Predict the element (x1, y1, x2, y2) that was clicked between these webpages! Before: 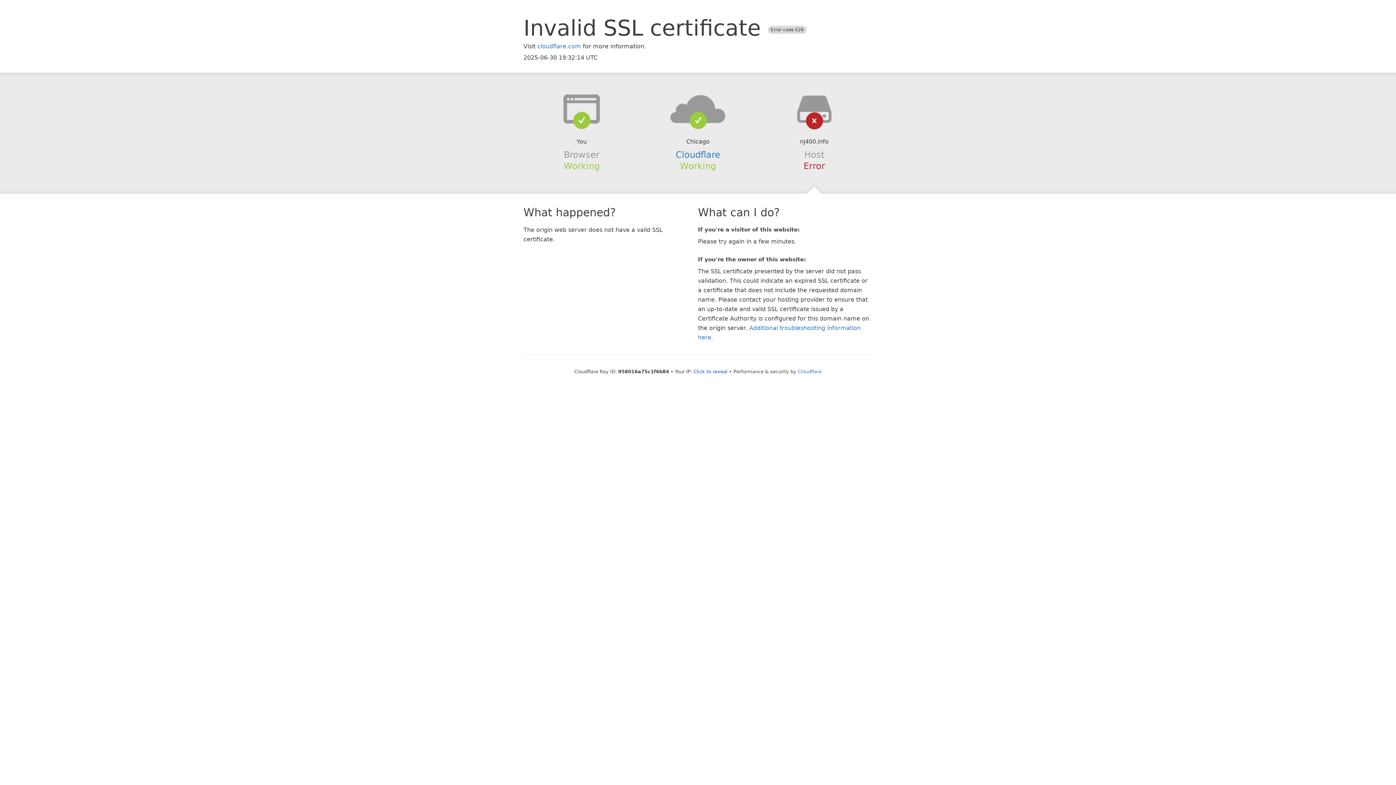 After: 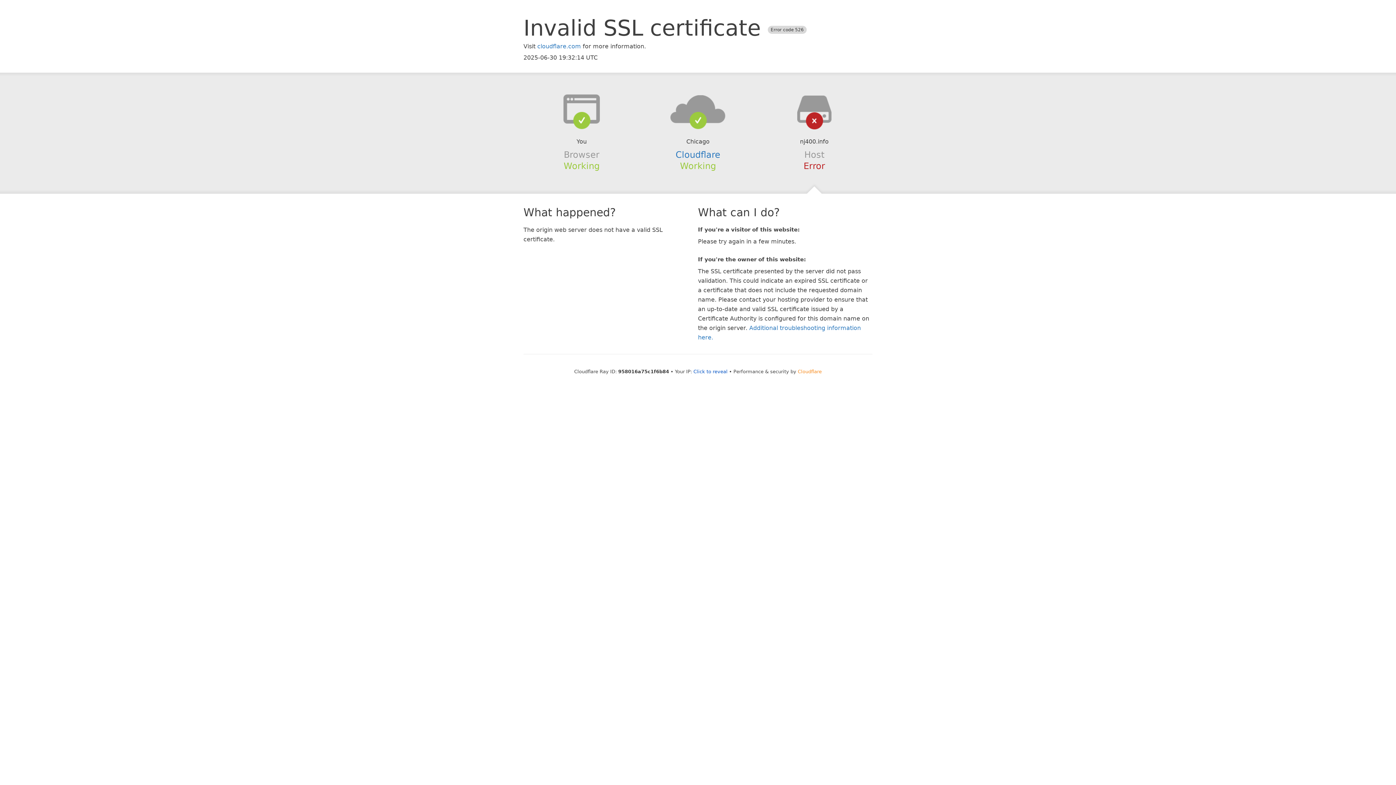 Action: label: Cloudflare bbox: (798, 368, 822, 374)